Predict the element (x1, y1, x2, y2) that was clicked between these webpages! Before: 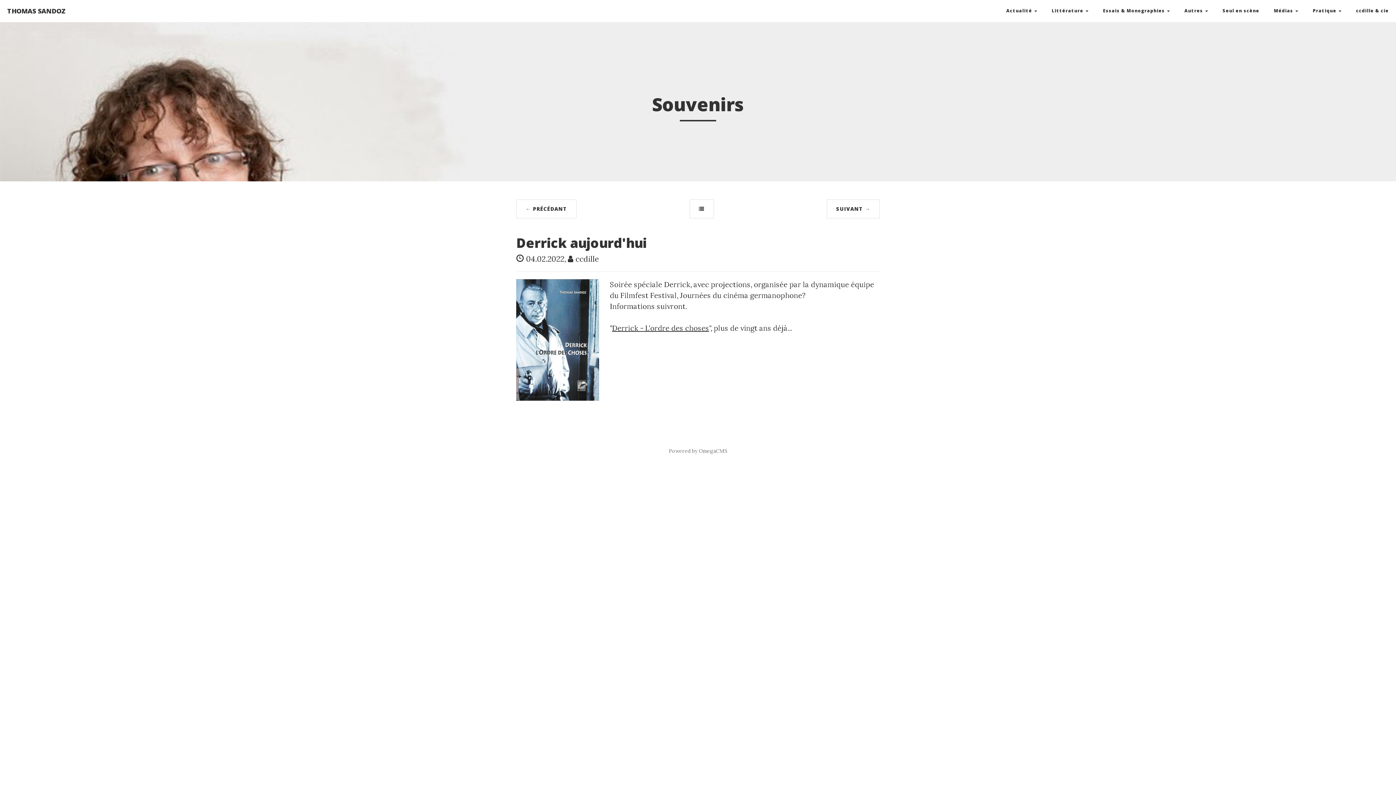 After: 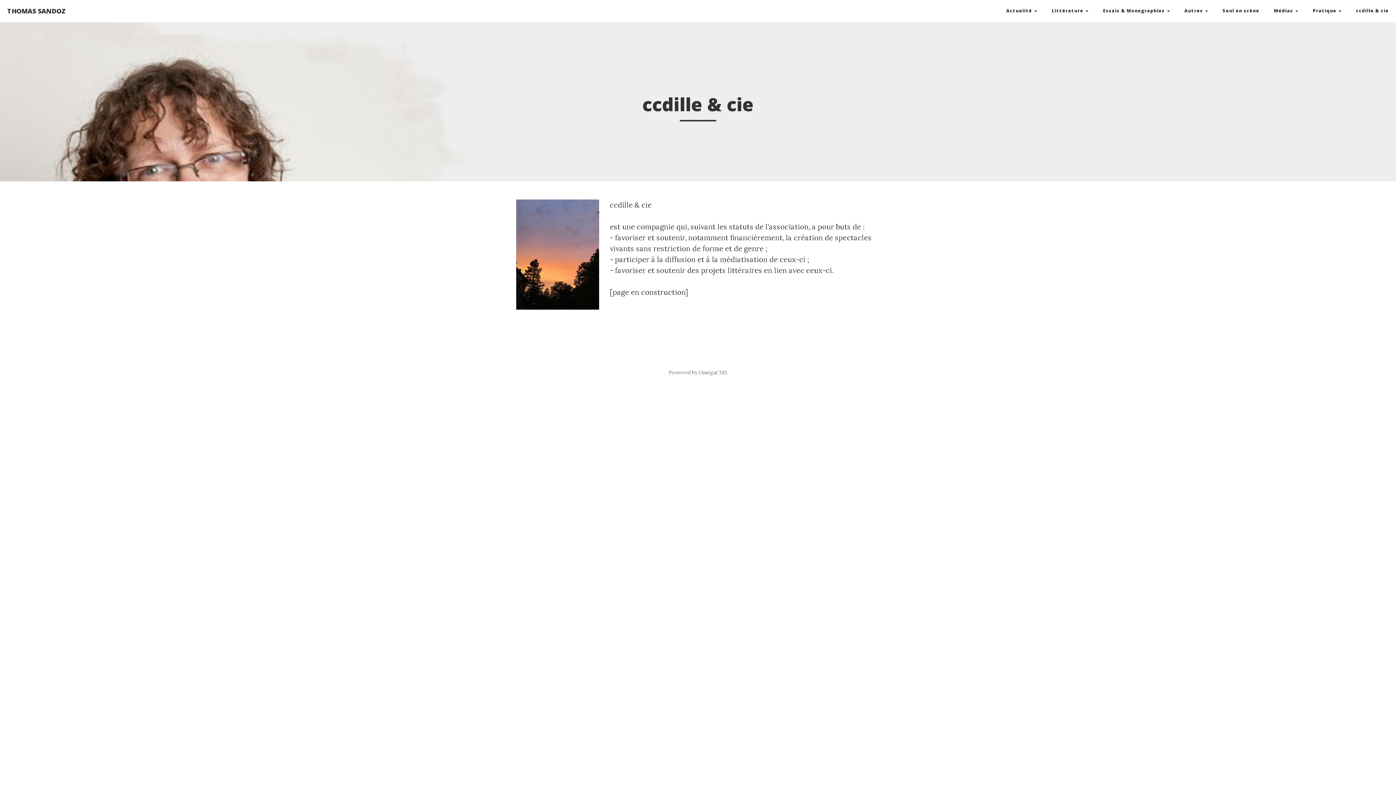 Action: bbox: (1349, 0, 1396, 21) label: ccdille & cie